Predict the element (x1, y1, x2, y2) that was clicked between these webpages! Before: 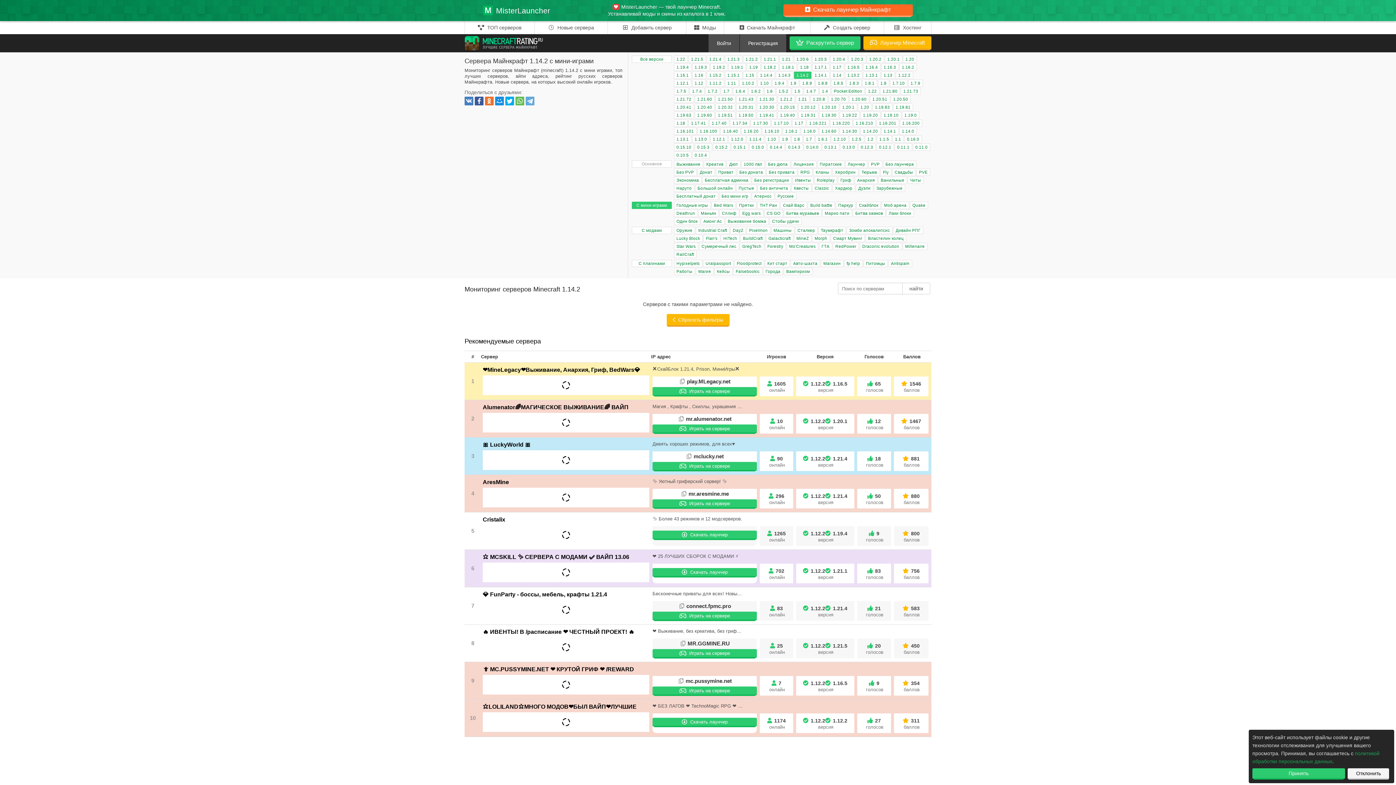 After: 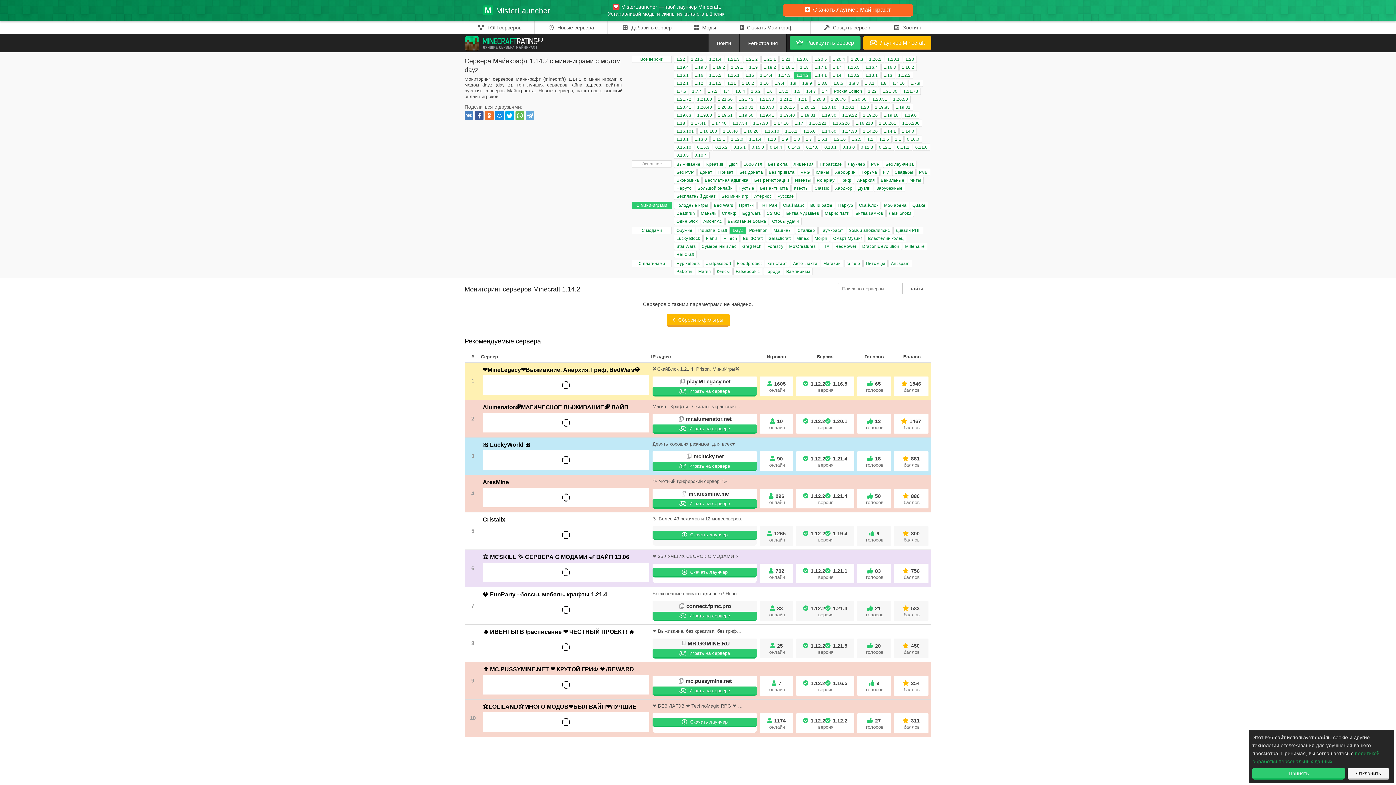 Action: bbox: (730, 226, 746, 234) label: DayZ